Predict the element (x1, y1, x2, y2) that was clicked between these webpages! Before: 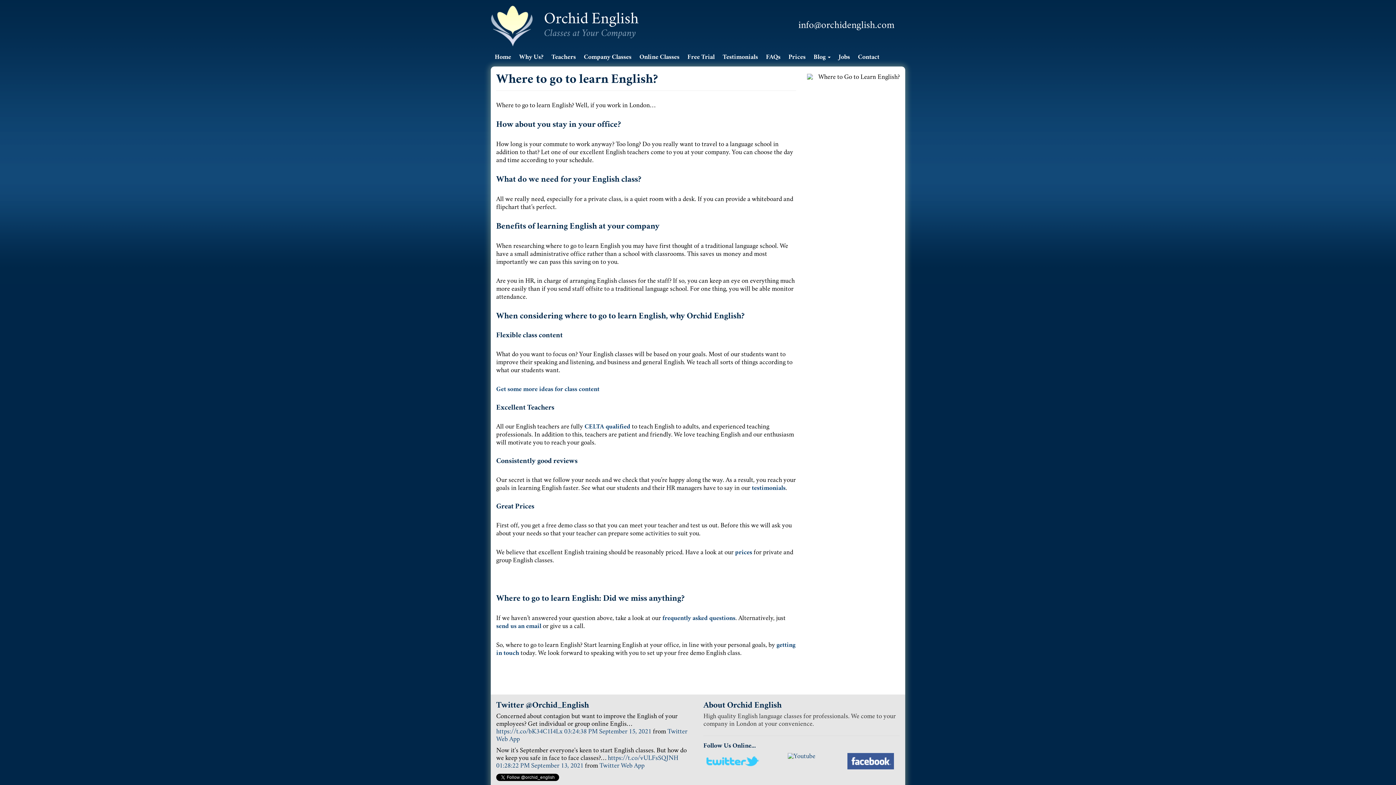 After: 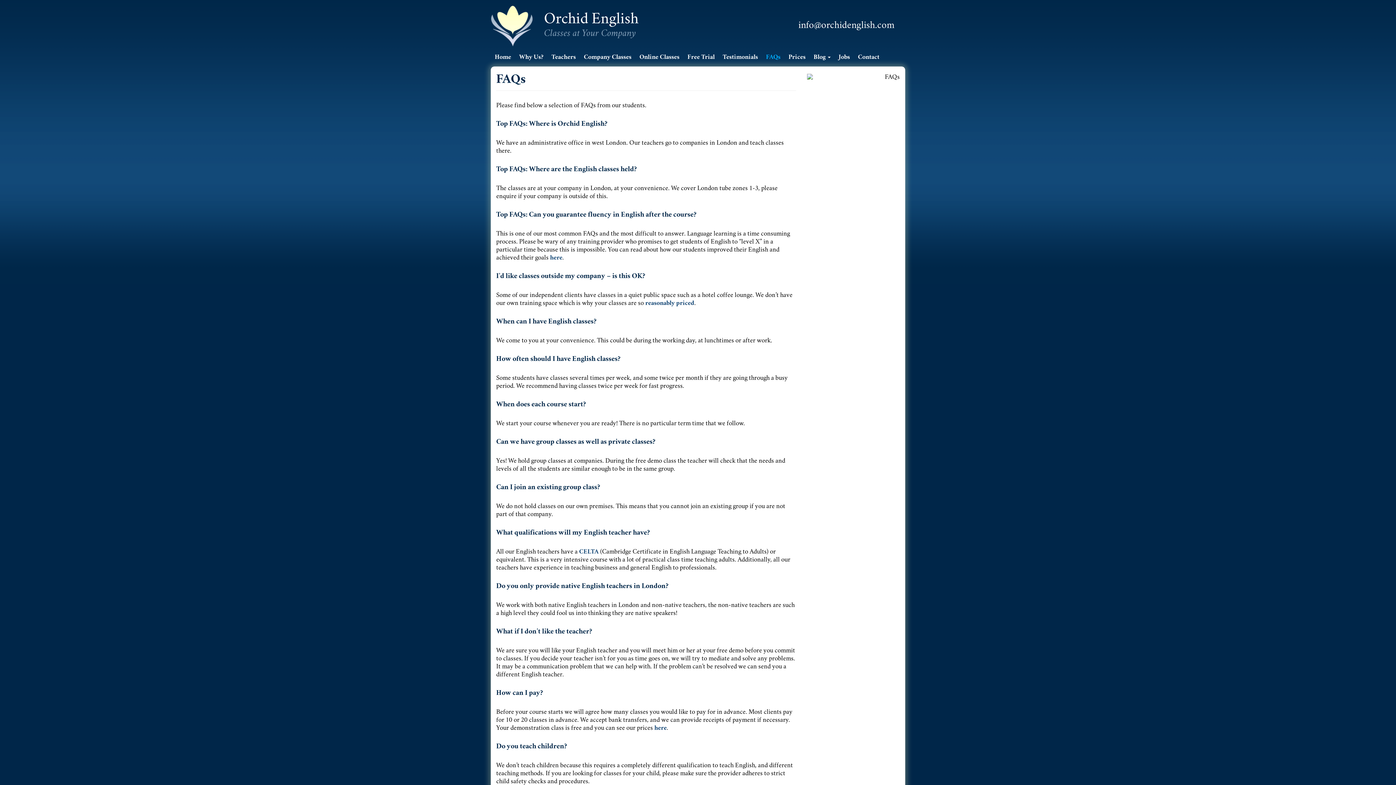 Action: bbox: (762, 50, 784, 64) label: FAQs